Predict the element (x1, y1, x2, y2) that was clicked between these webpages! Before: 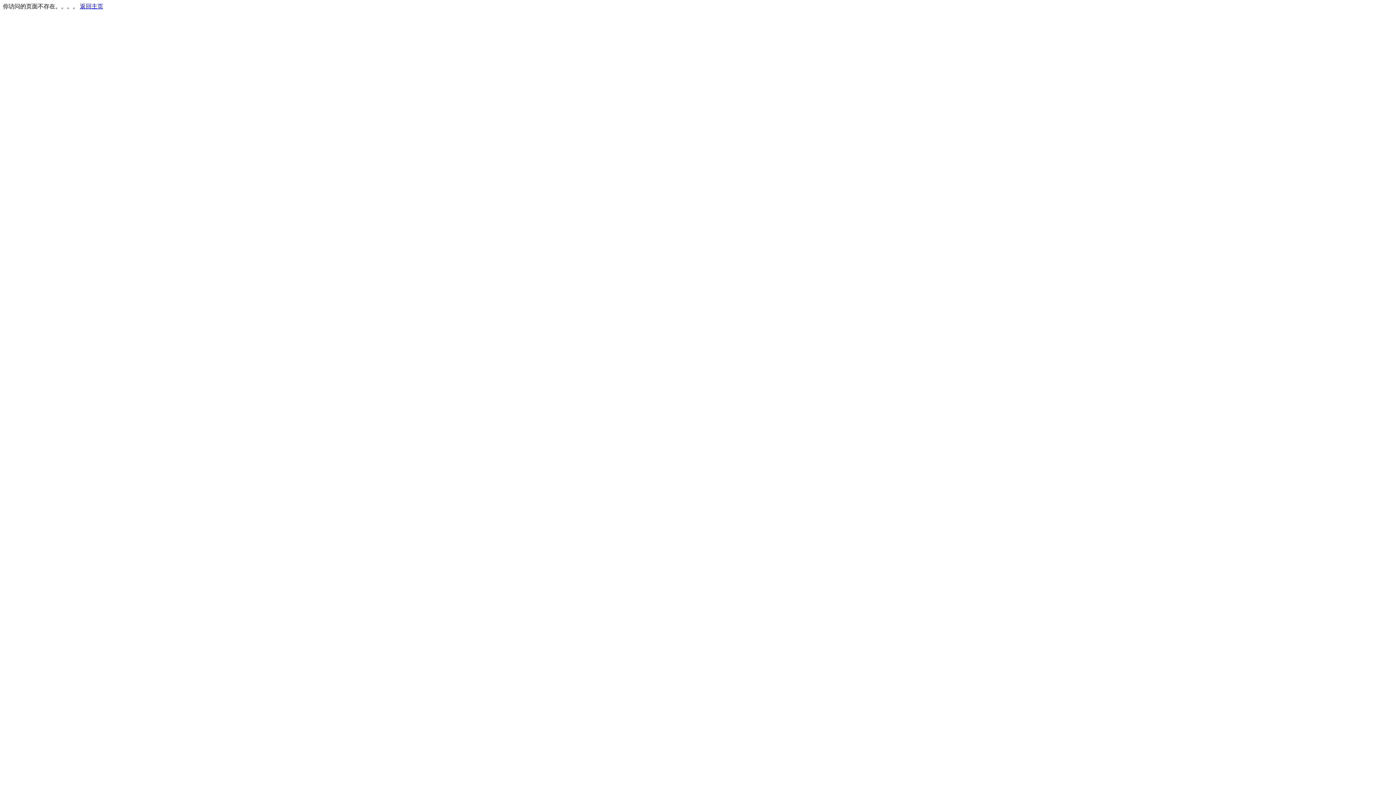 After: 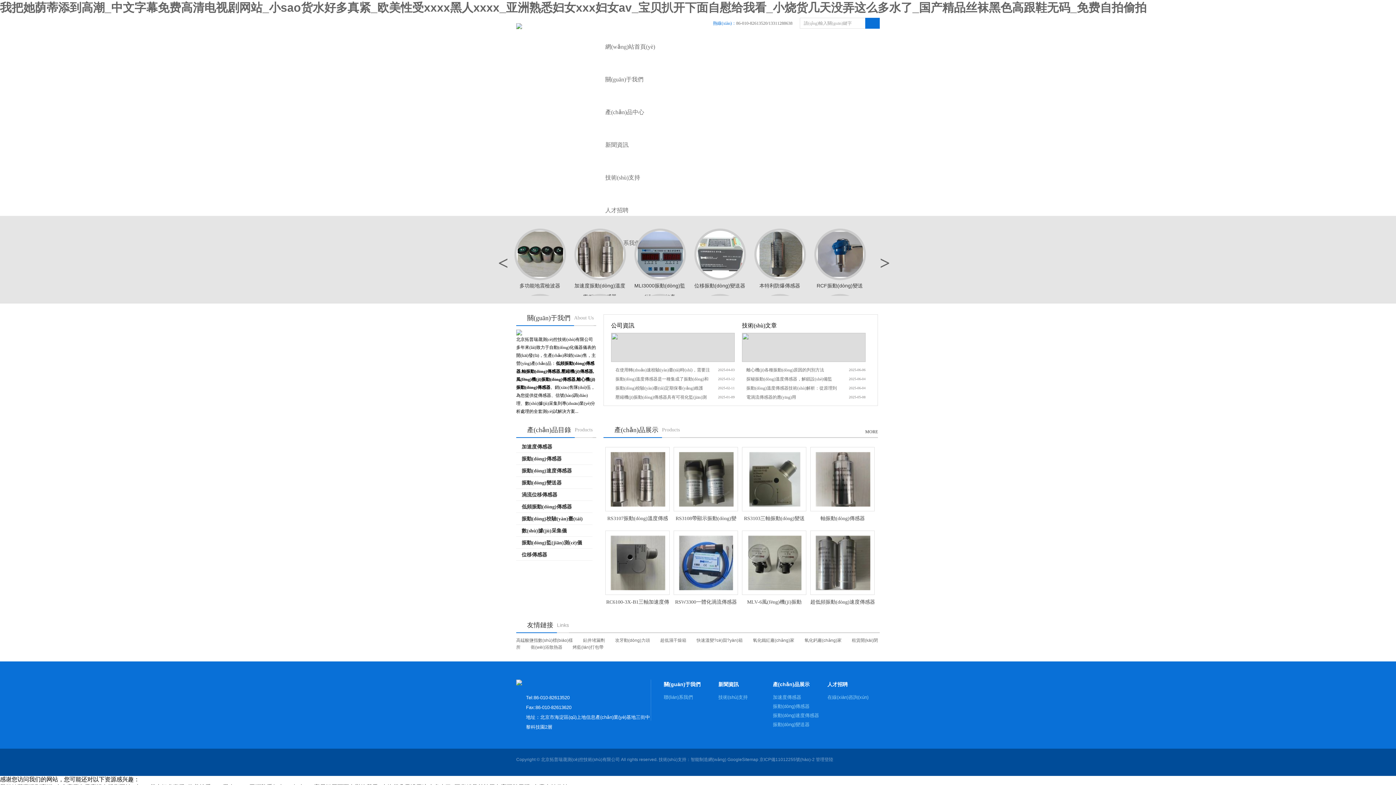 Action: label: 返回主页 bbox: (80, 3, 103, 9)